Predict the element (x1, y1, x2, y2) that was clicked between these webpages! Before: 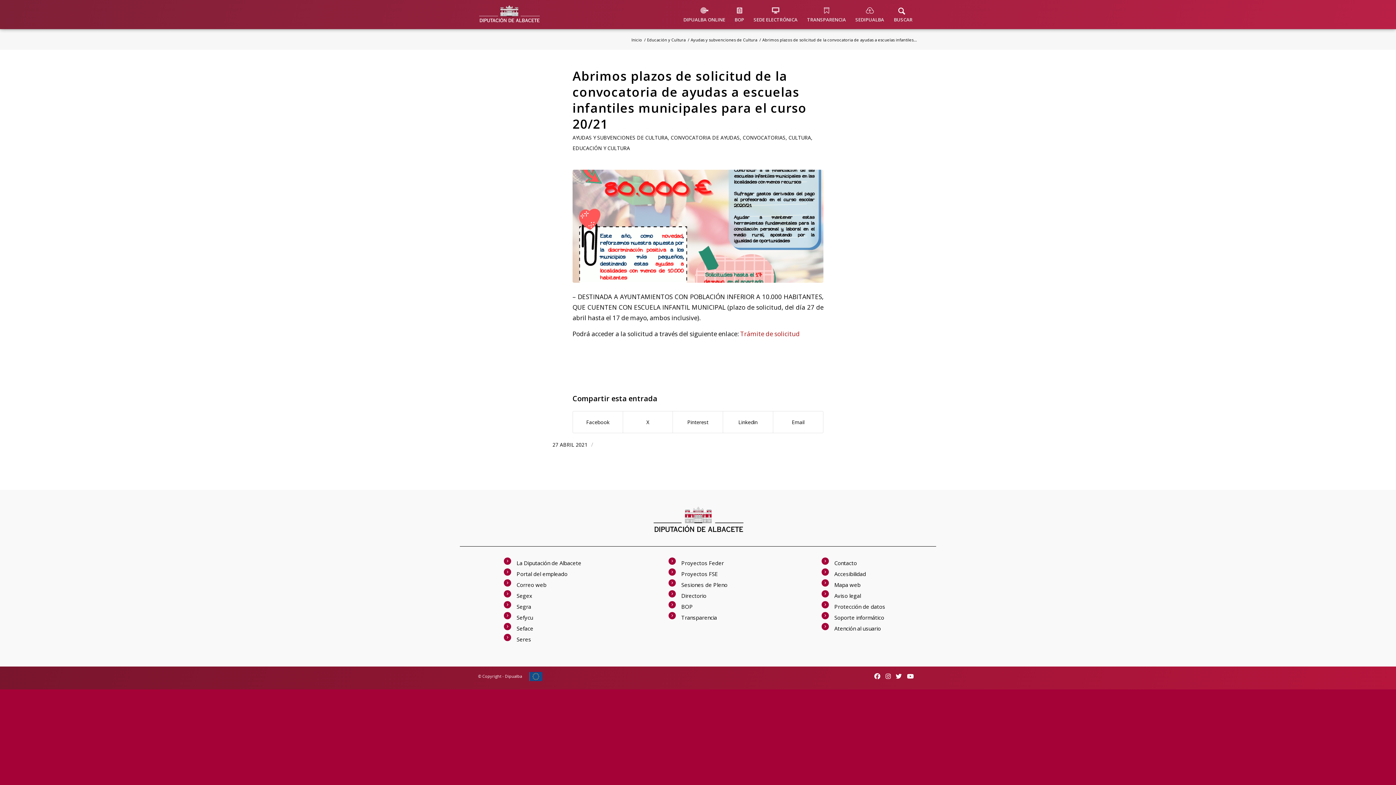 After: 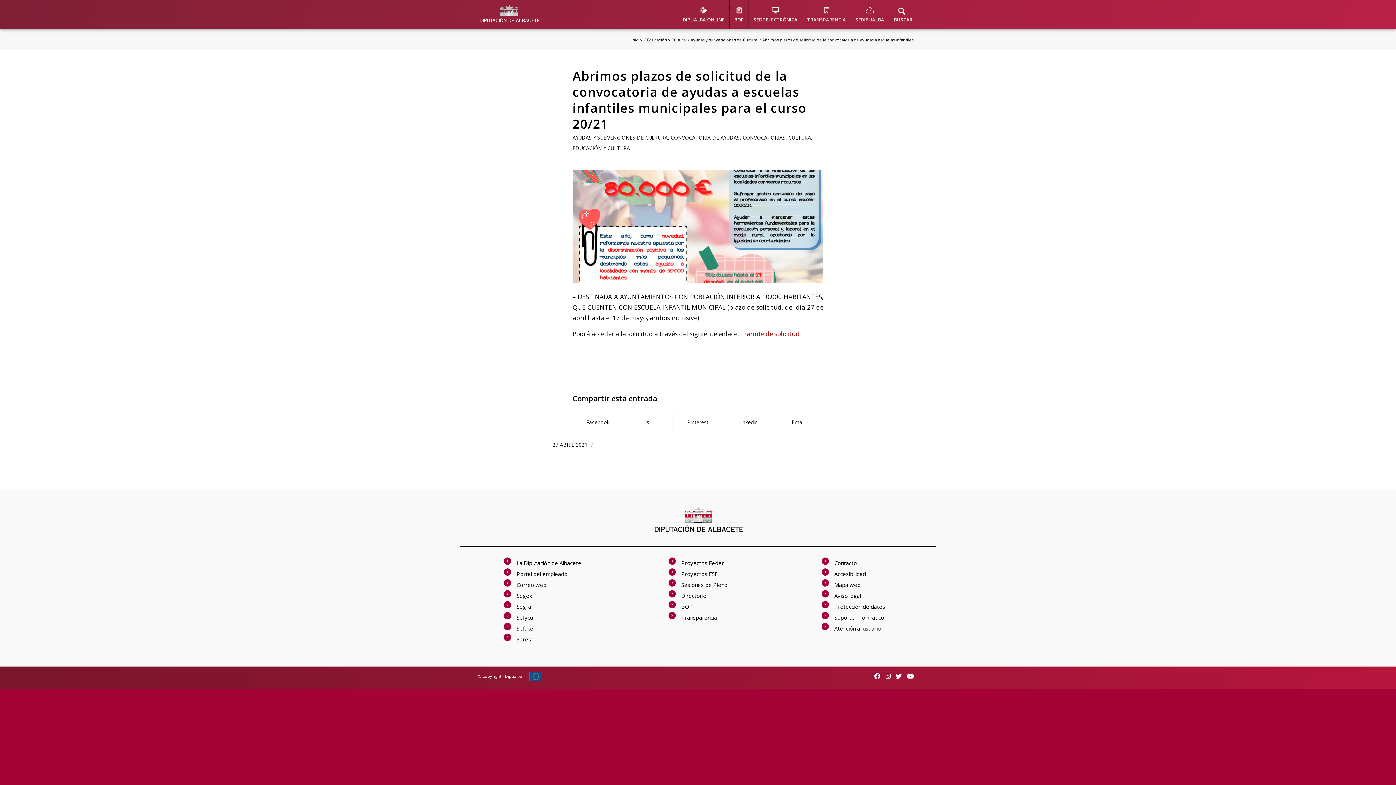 Action: bbox: (730, 0, 749, 29) label: BOP